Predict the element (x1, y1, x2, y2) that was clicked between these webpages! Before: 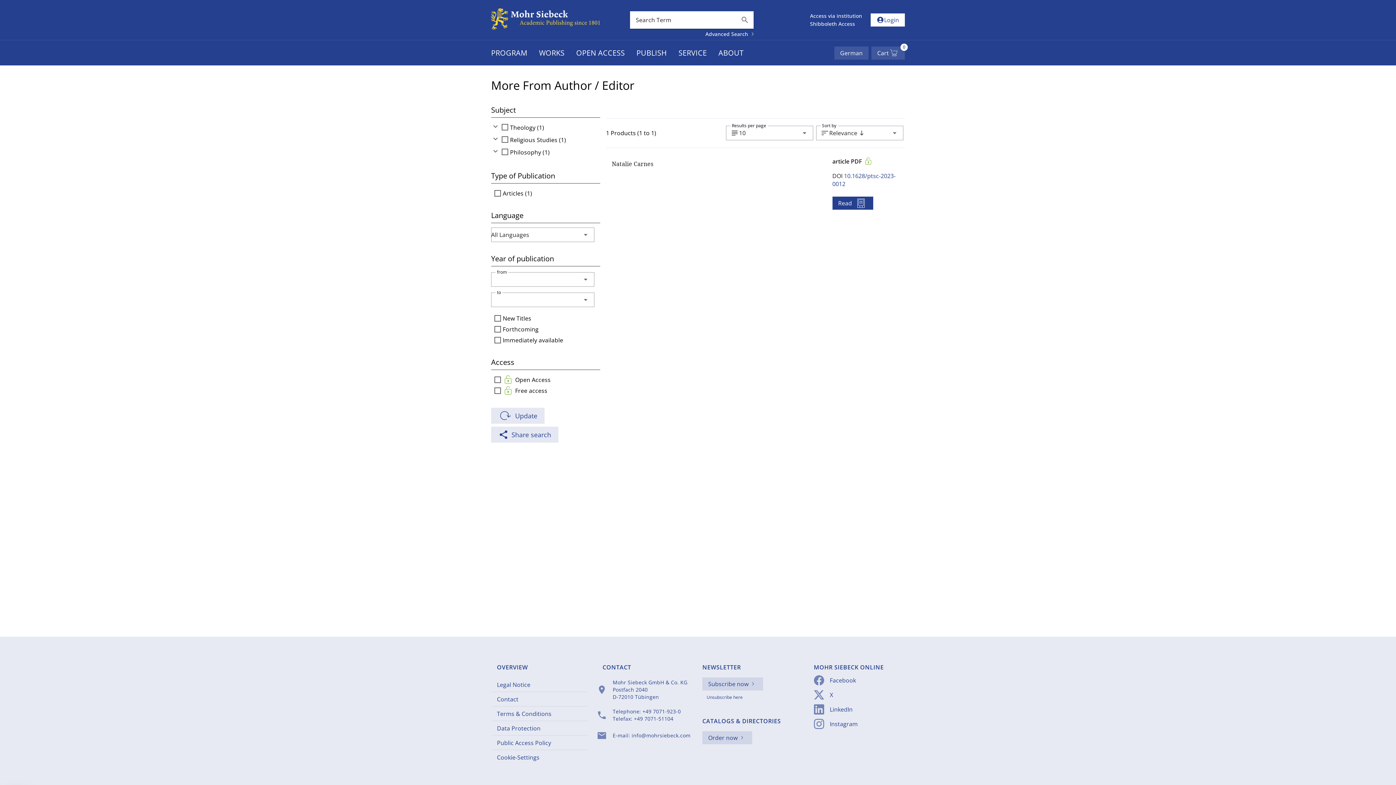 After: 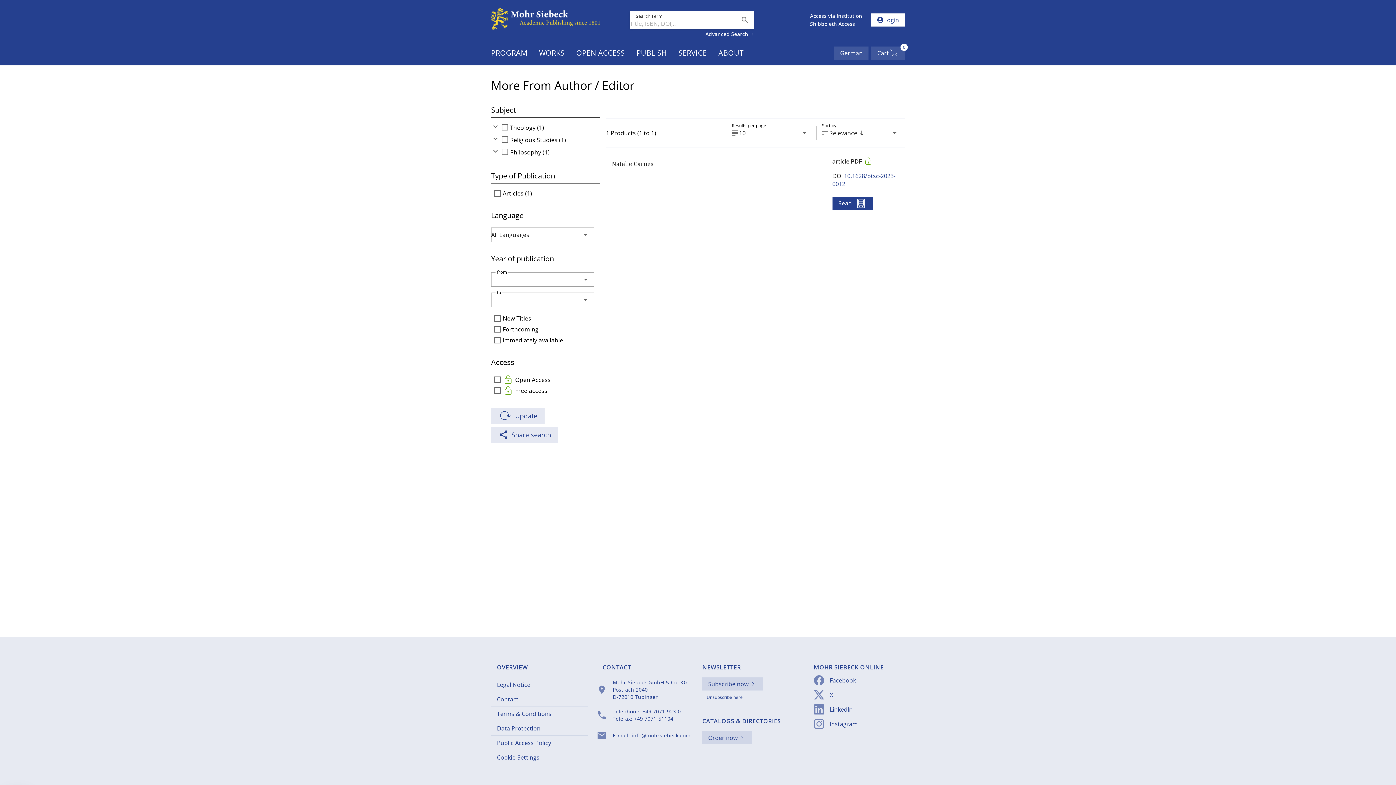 Action: label: search bbox: (740, 15, 749, 24)